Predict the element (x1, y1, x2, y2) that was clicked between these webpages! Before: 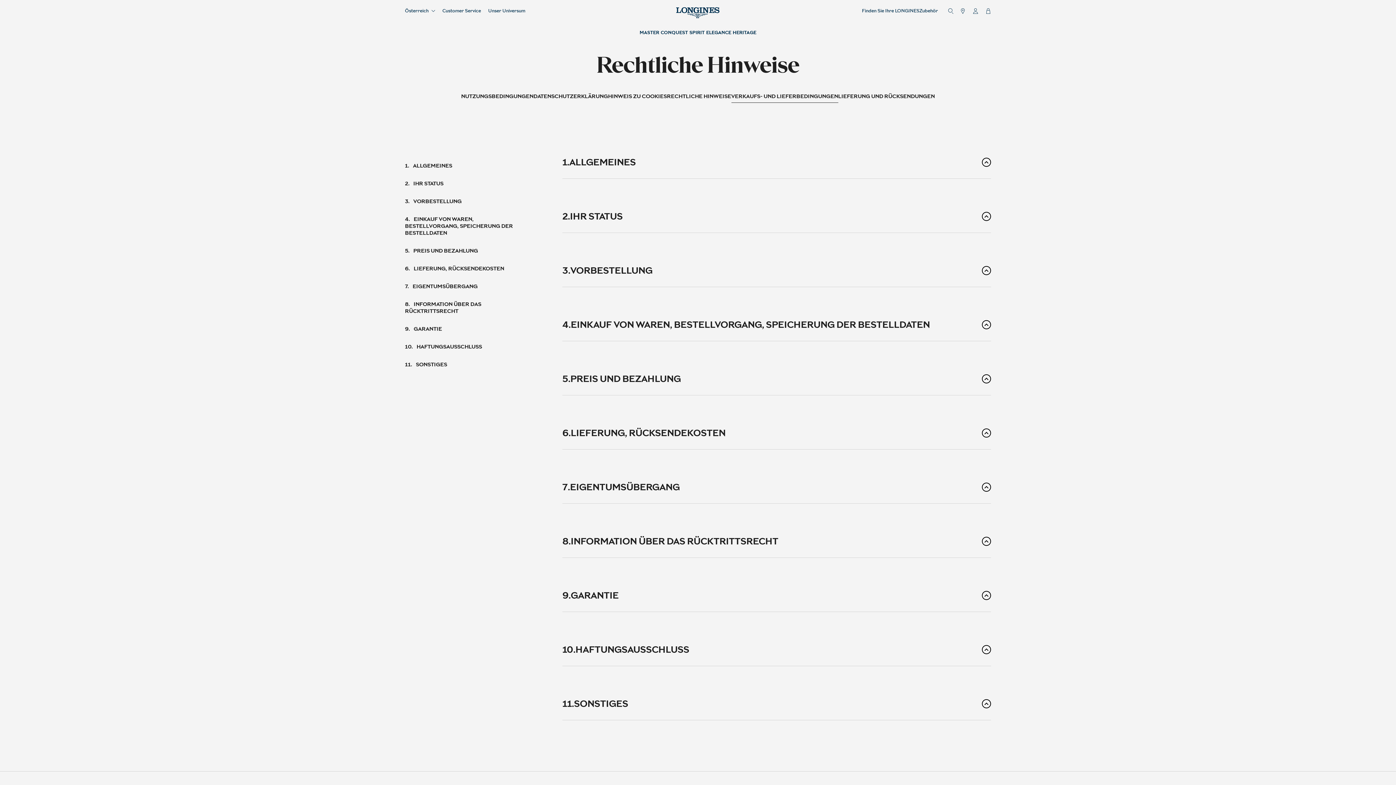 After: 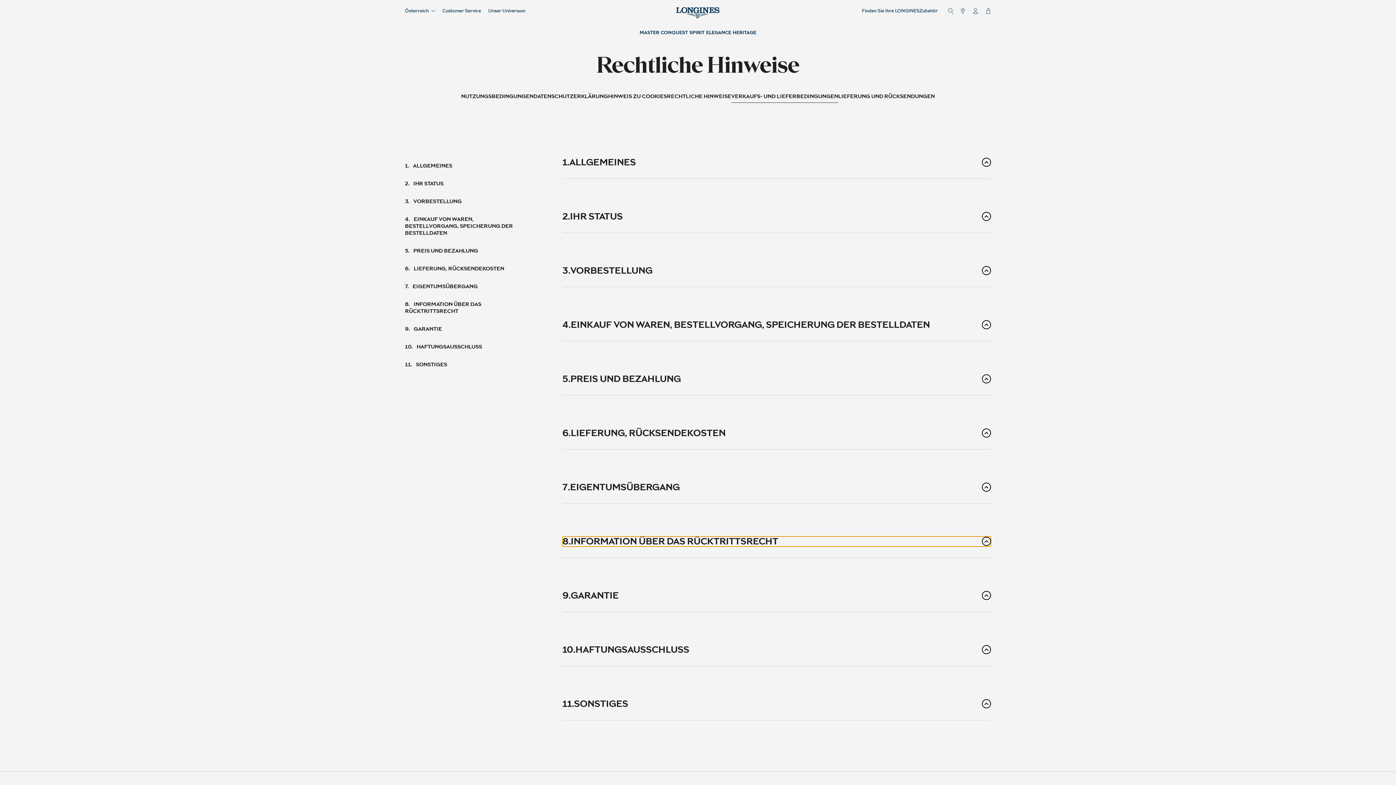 Action: label: INFORMATION ÜBER DAS RÜCKTRITTSRECHT bbox: (562, 536, 991, 546)